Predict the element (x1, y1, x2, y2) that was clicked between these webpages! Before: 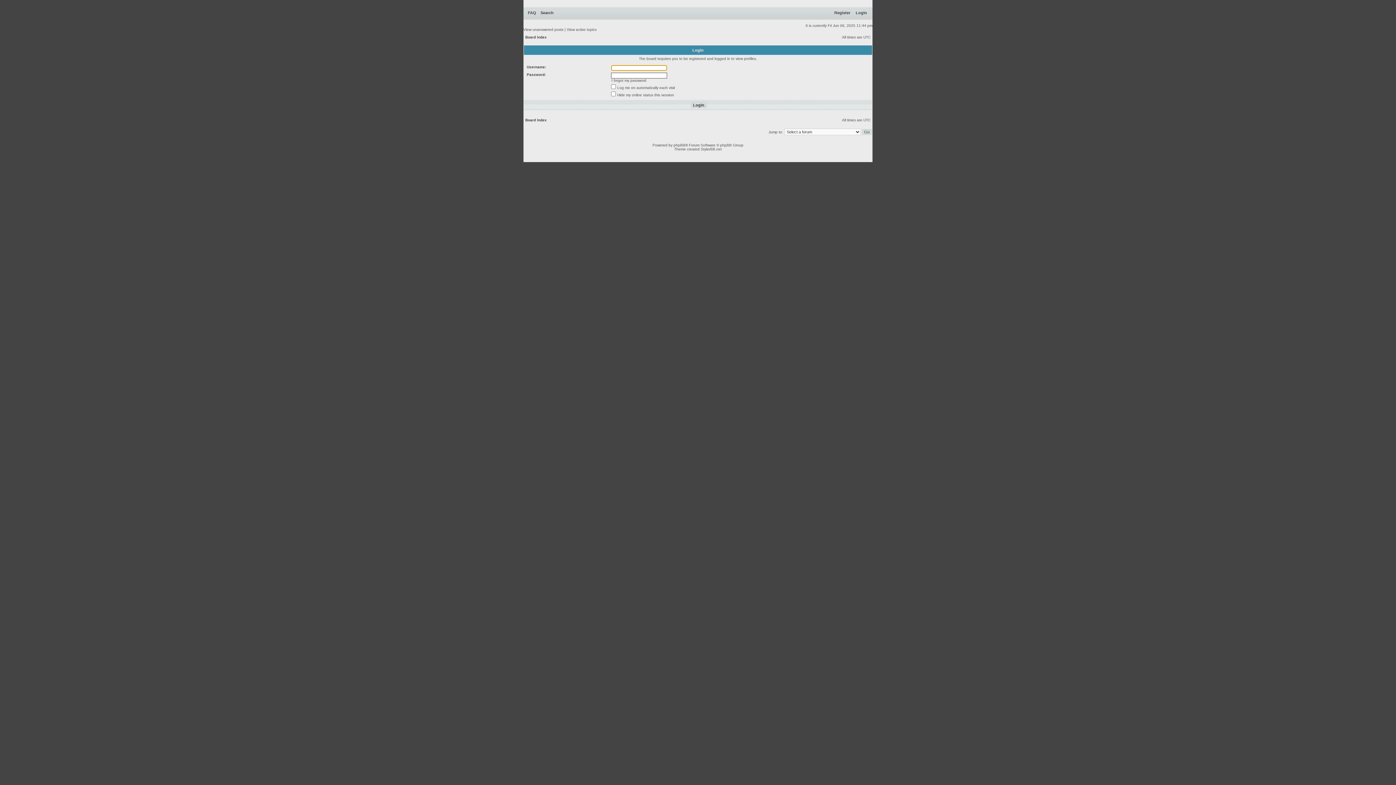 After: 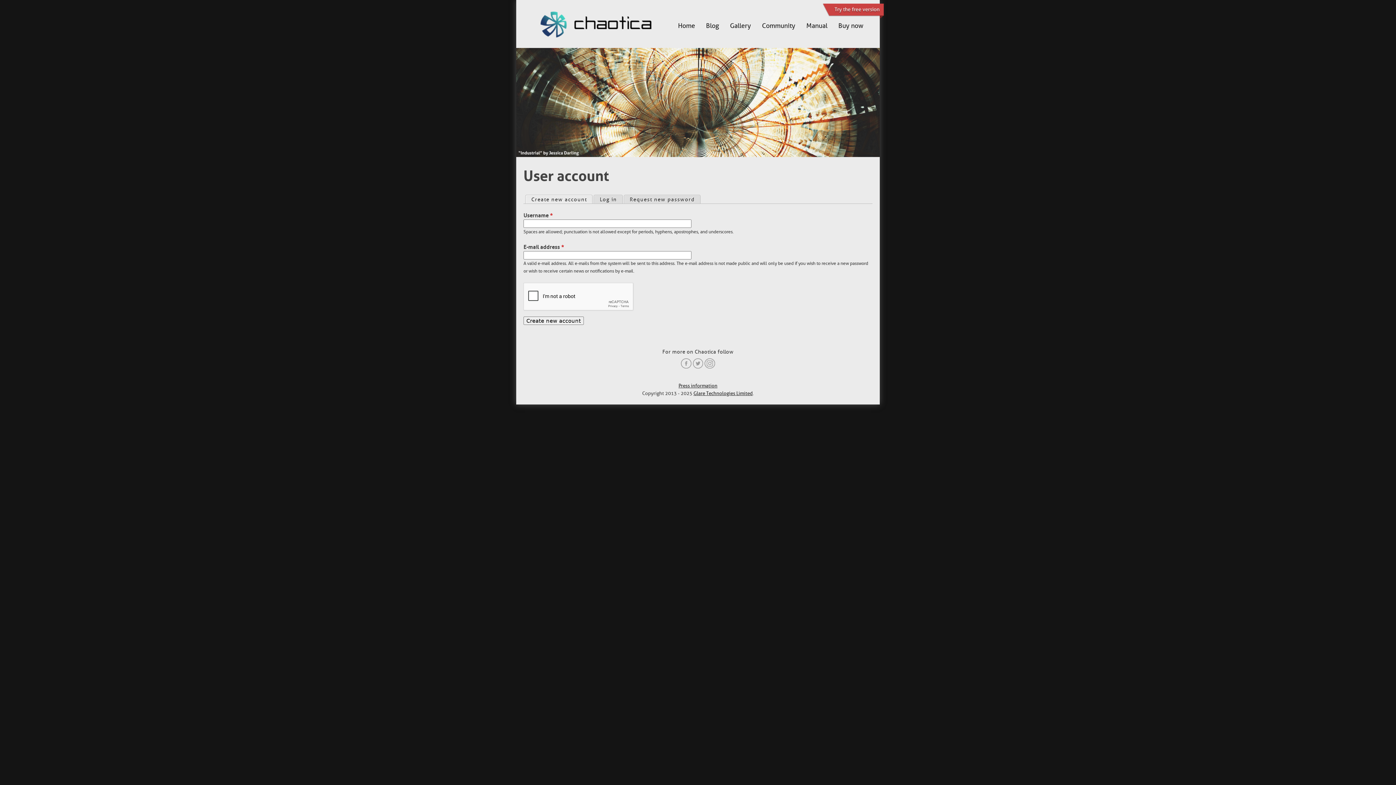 Action: label: Register bbox: (834, 10, 850, 14)